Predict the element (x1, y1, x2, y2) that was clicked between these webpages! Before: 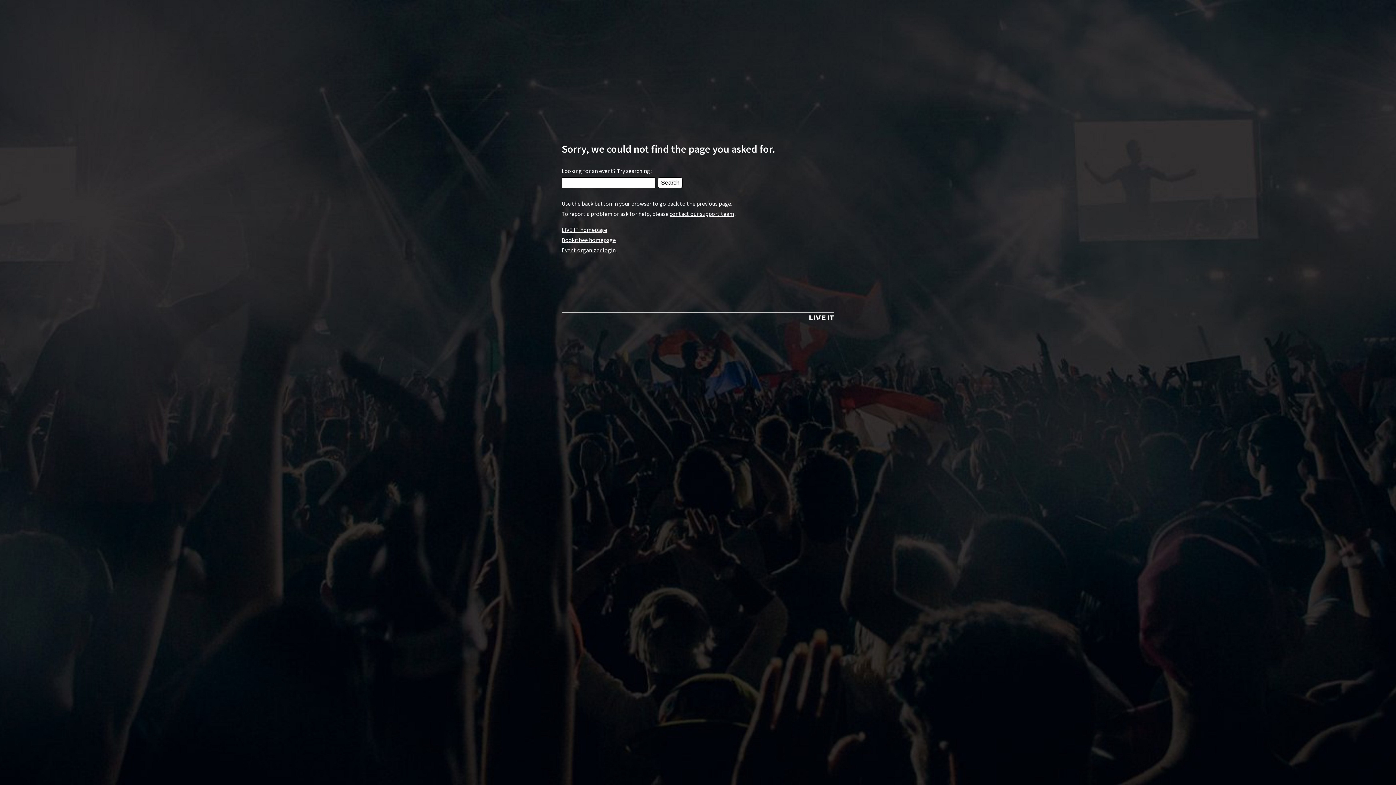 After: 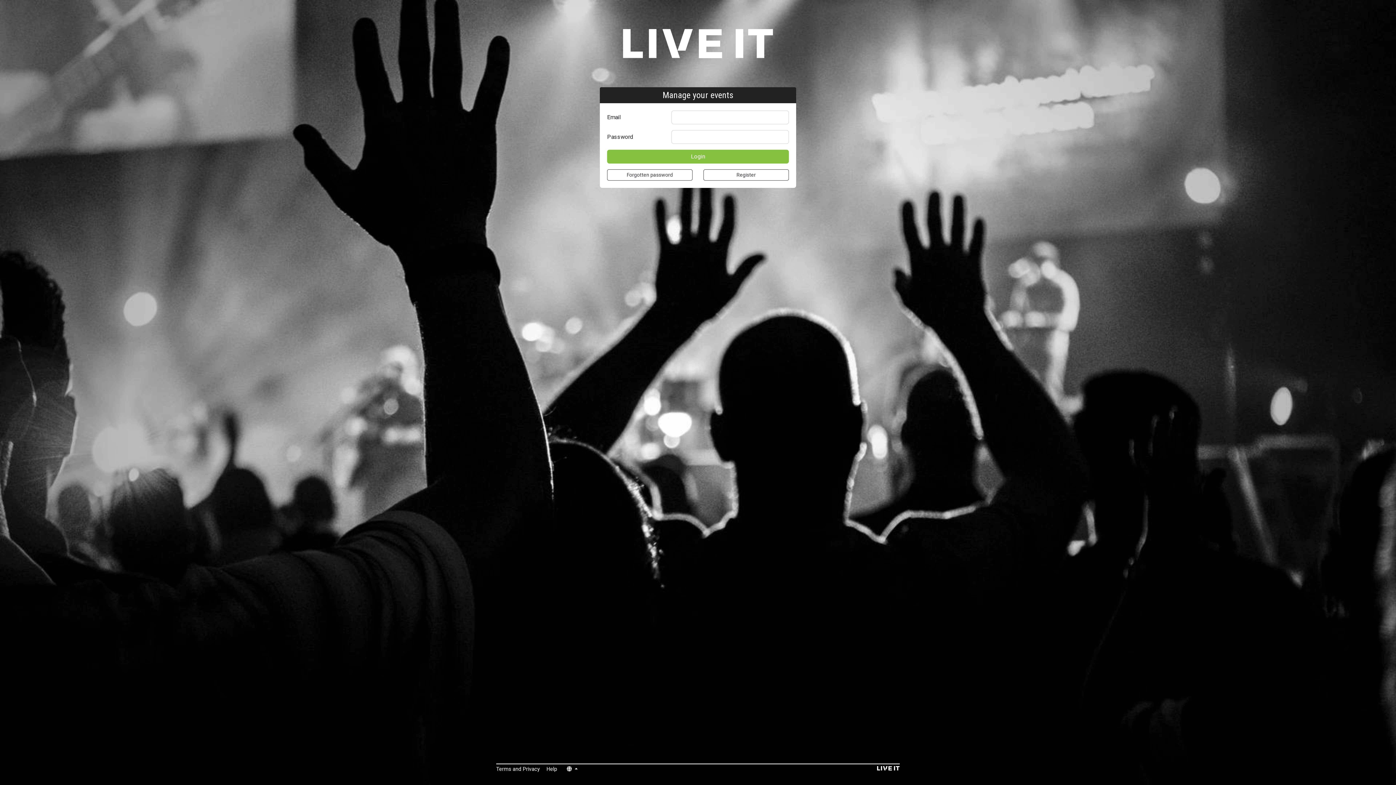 Action: label: Event organizer login bbox: (561, 246, 616, 253)